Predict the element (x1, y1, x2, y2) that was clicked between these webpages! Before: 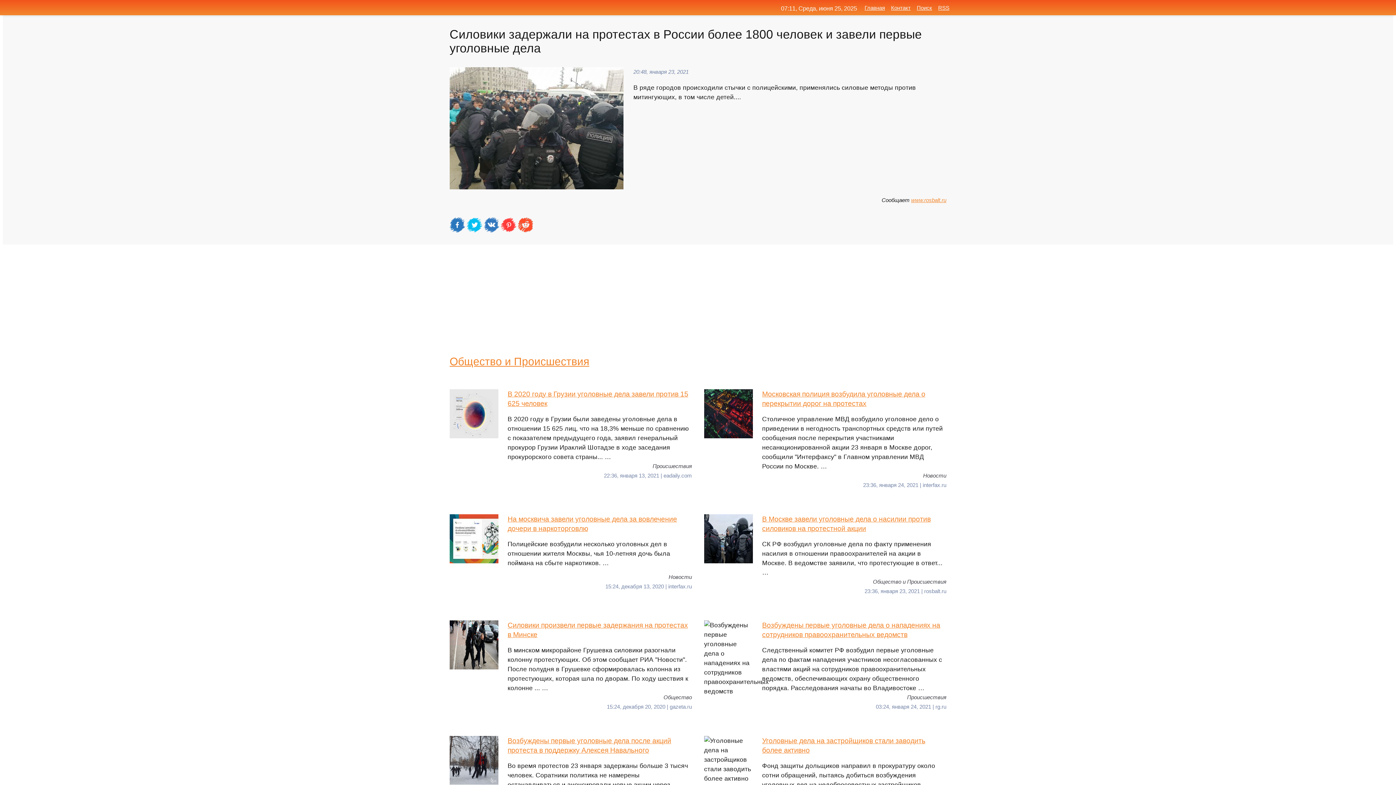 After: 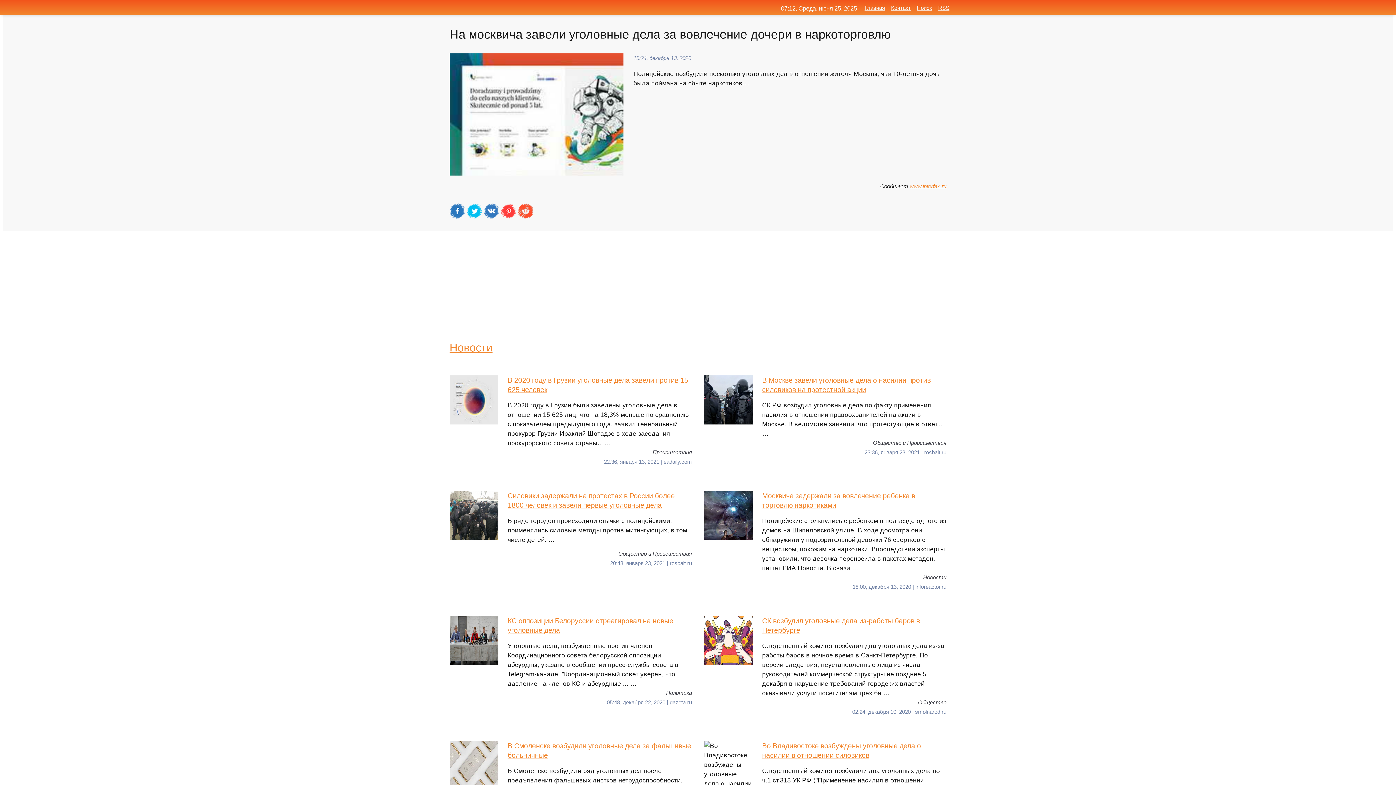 Action: bbox: (449, 514, 692, 572) label: На москвича завели уголовные дела за вовлечение дочери в наркоторговлю
Полицейские возбудили несколько уголовных дел в отношении жителя Москвы, чья 10-летняя дочь была поймана на сбыте наркотиков. …